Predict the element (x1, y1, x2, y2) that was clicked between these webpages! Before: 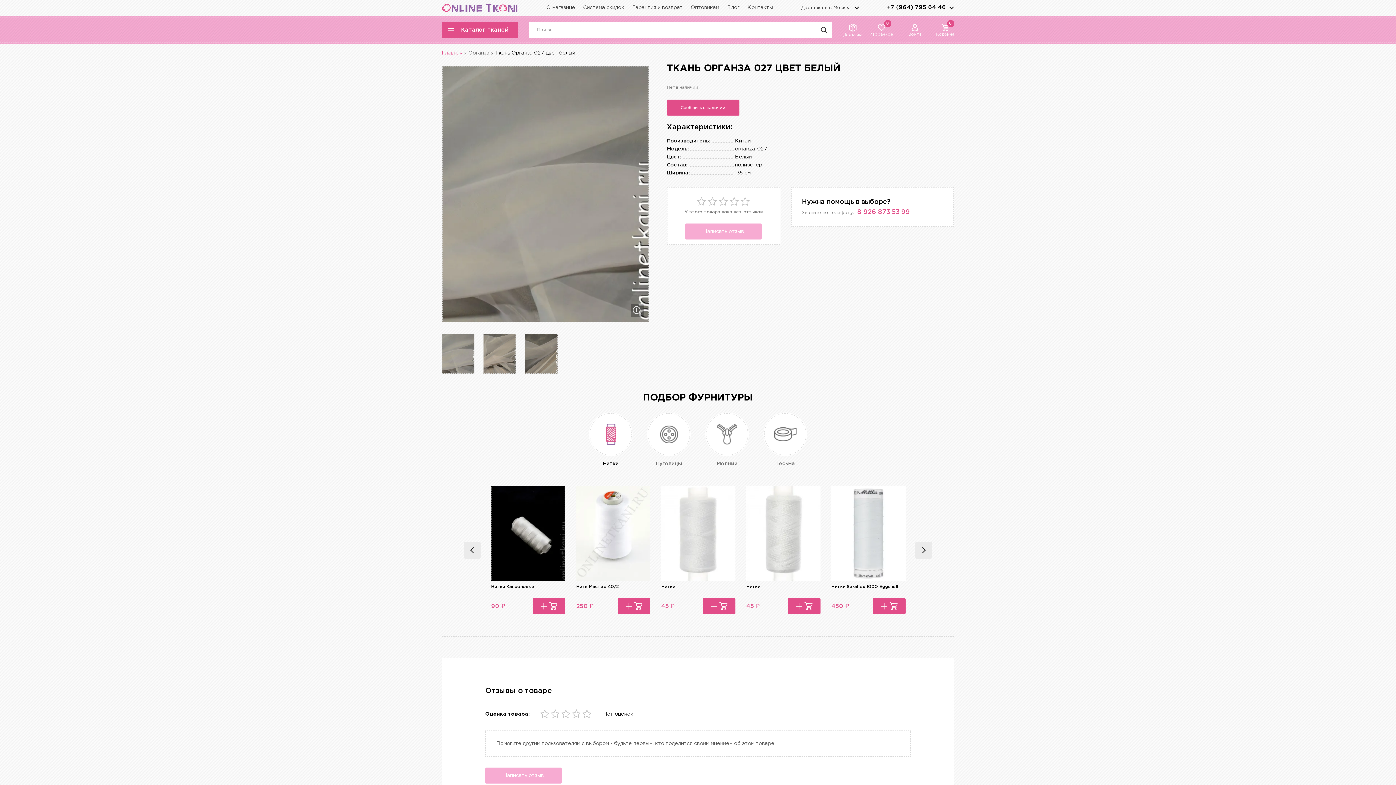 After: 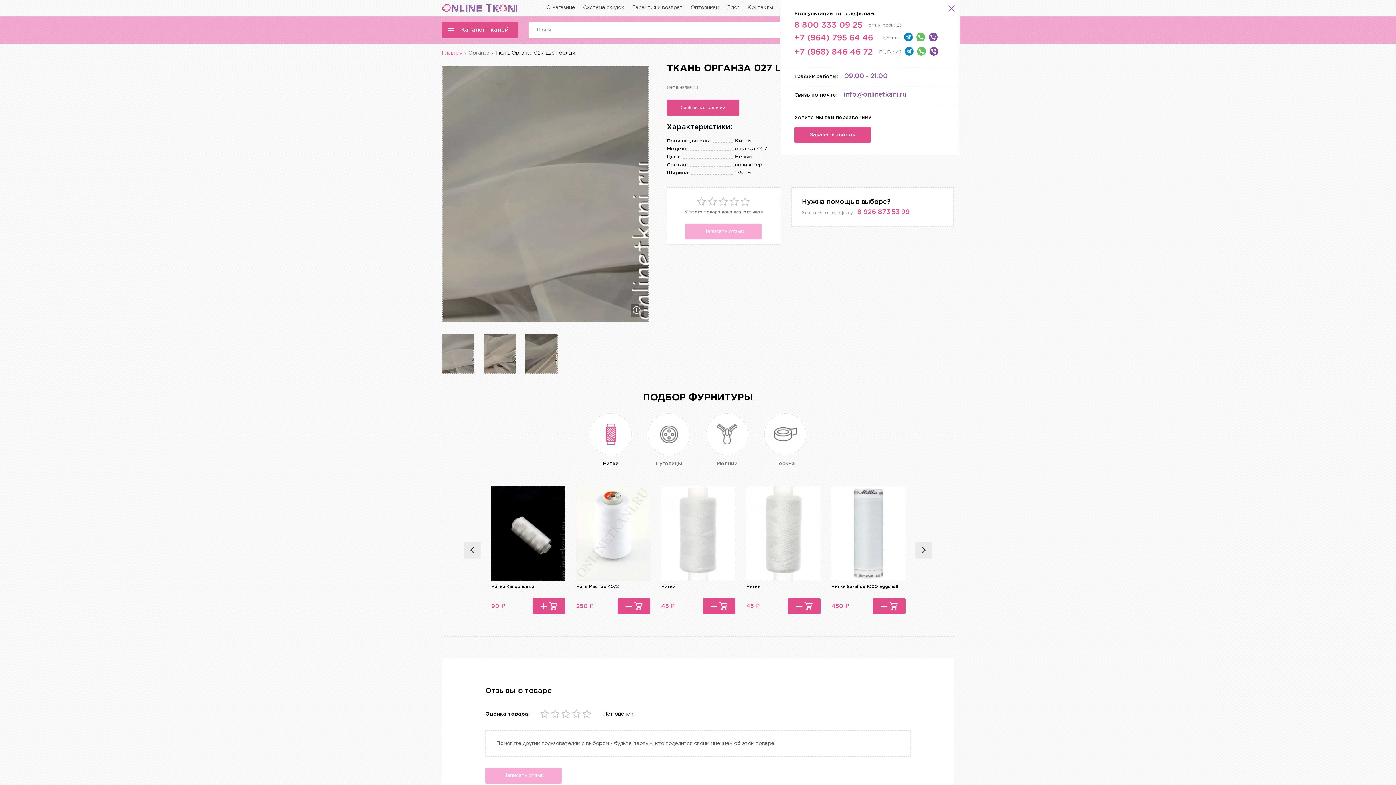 Action: bbox: (948, 4, 954, 10) label: arrows